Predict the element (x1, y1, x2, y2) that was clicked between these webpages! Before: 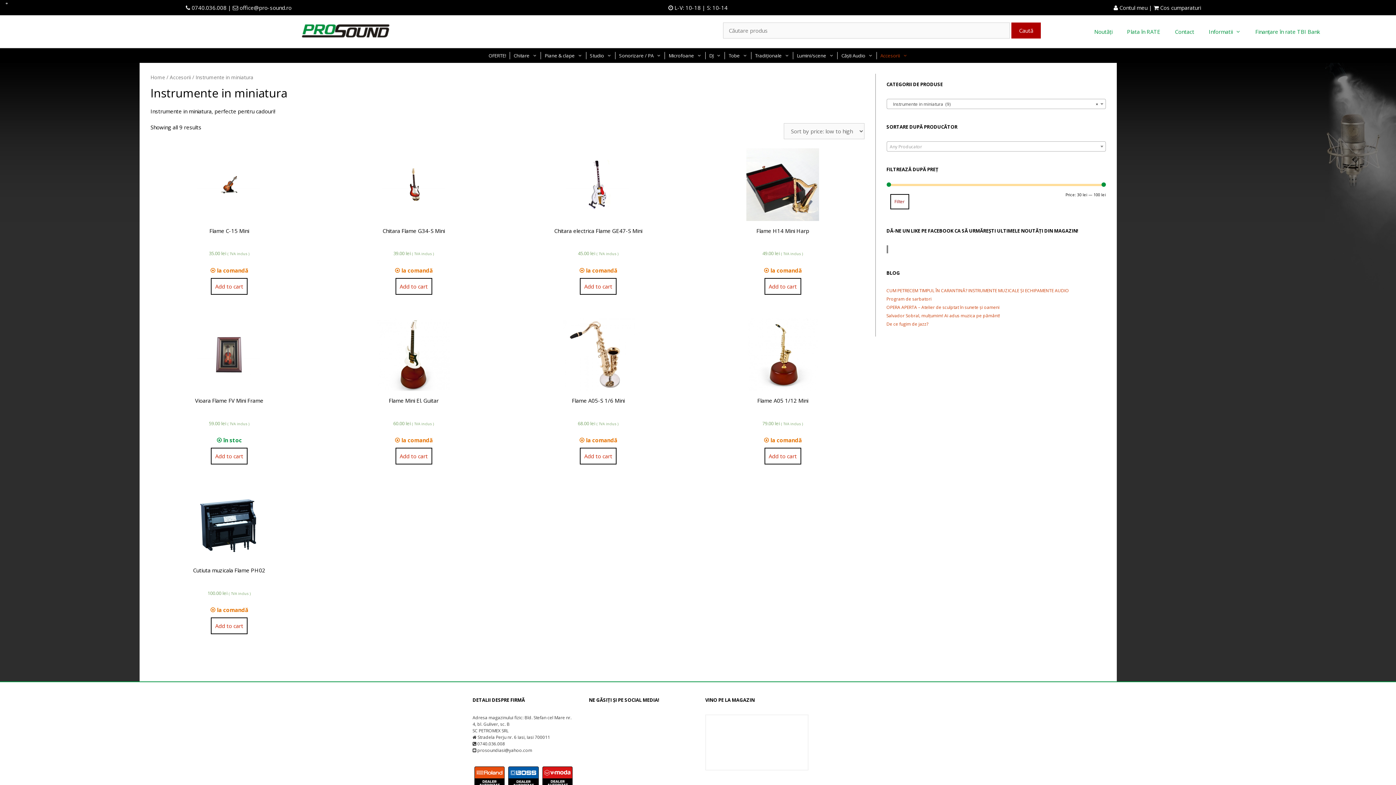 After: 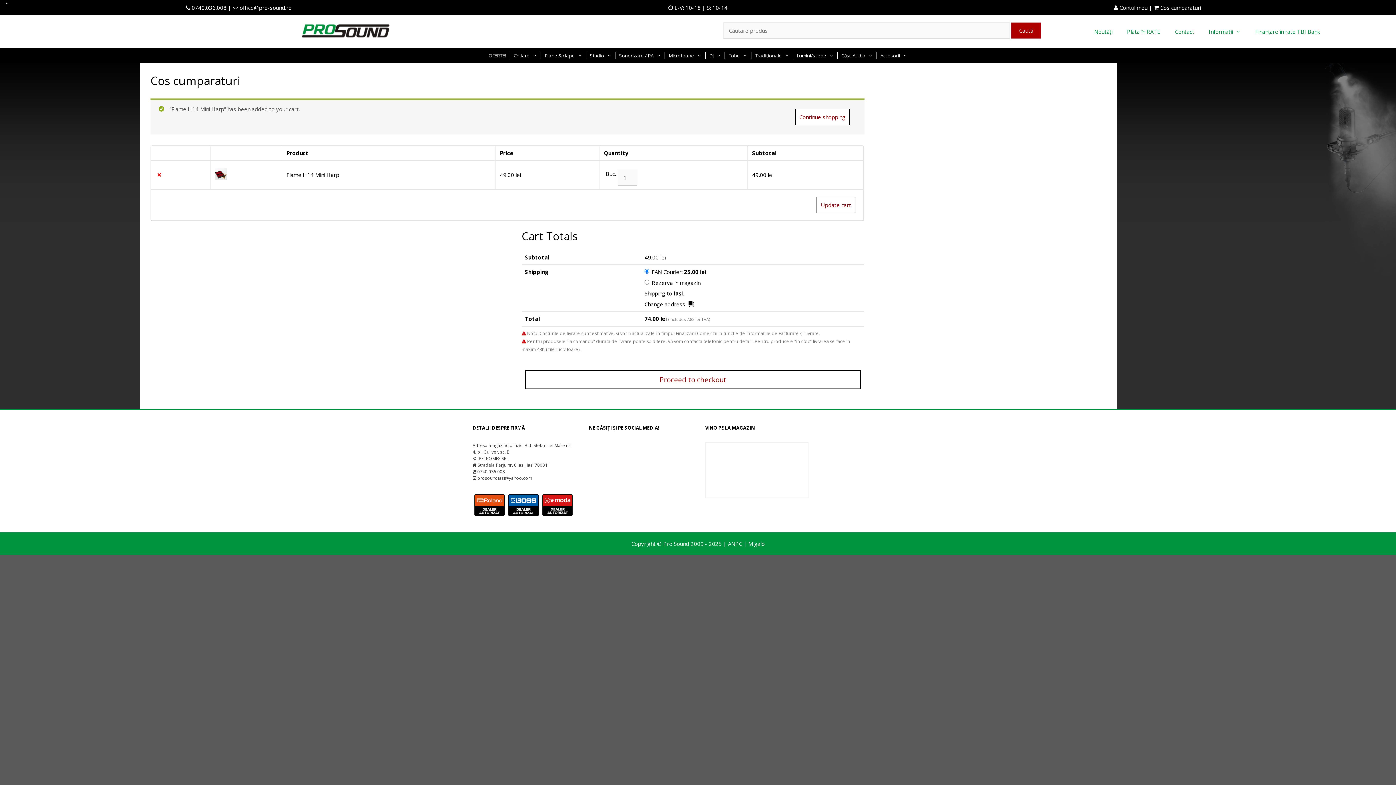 Action: bbox: (764, 278, 801, 294) label: Add “Flame H14 Mini Harp” to your cart